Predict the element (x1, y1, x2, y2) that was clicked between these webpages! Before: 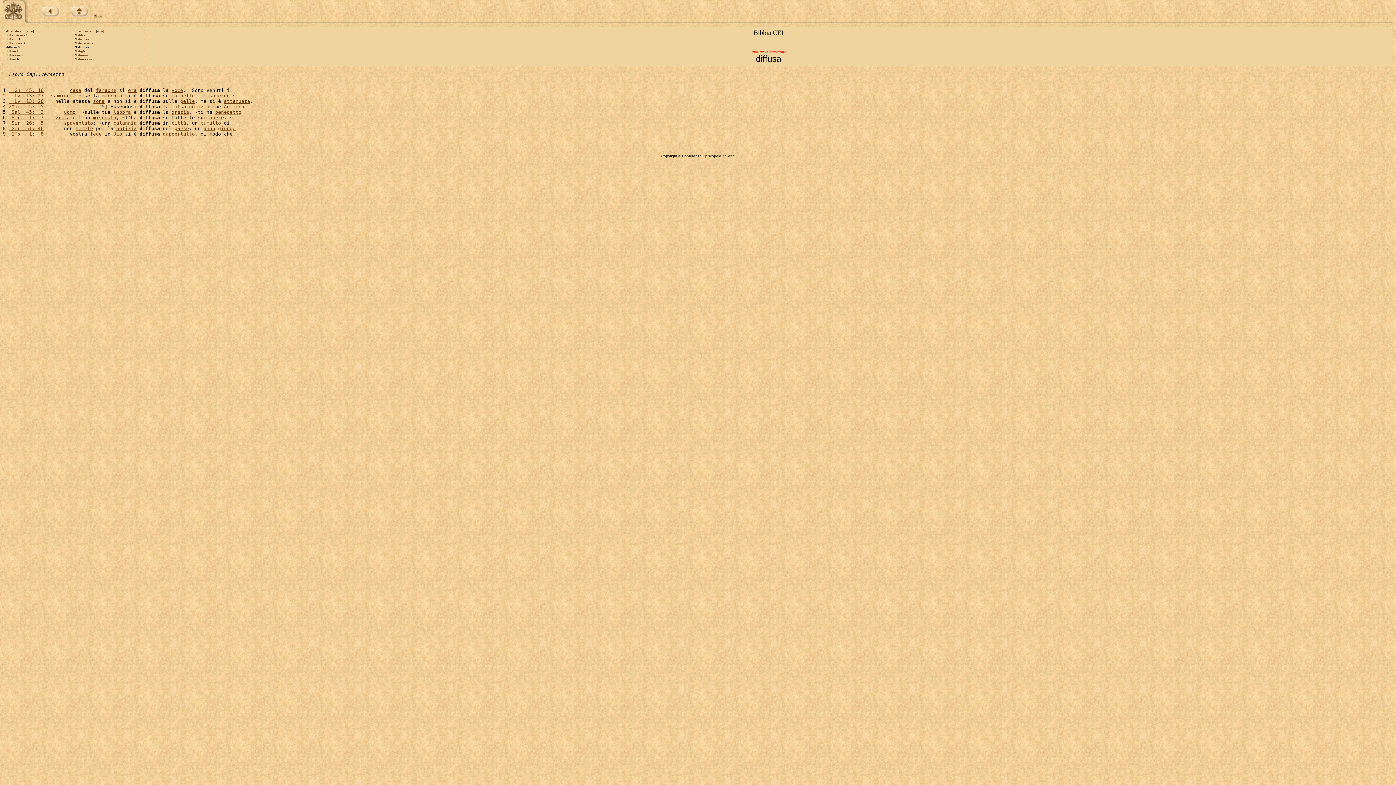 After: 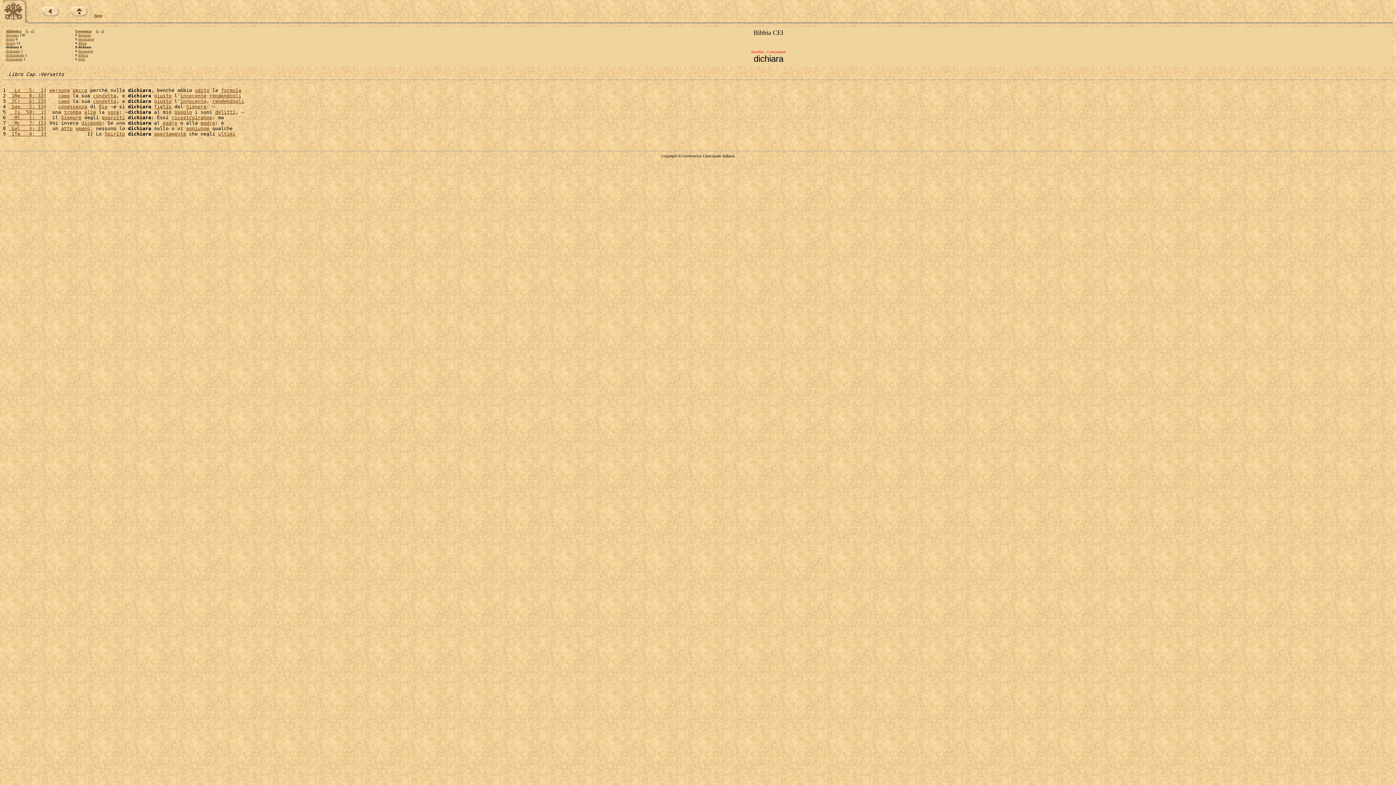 Action: bbox: (78, 37, 89, 41) label: dichiara